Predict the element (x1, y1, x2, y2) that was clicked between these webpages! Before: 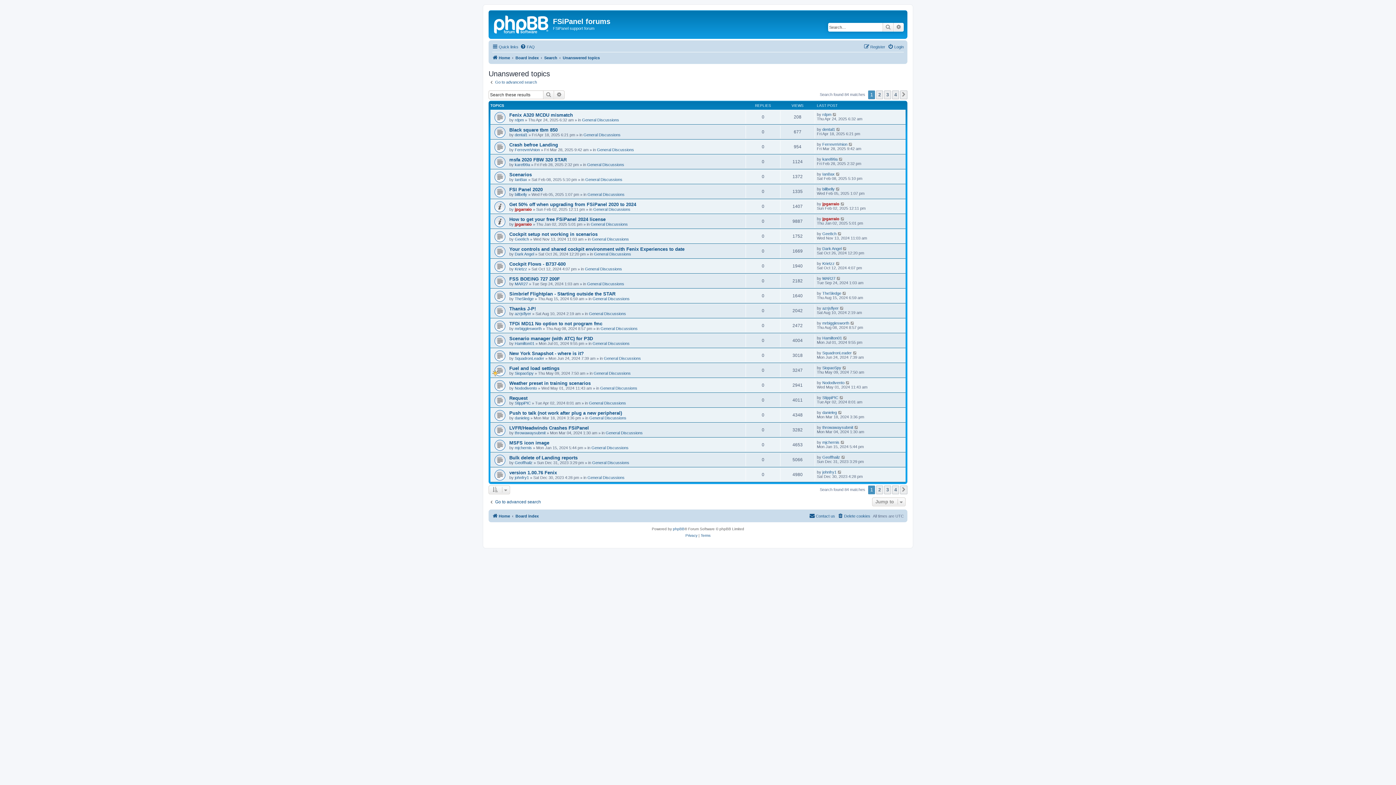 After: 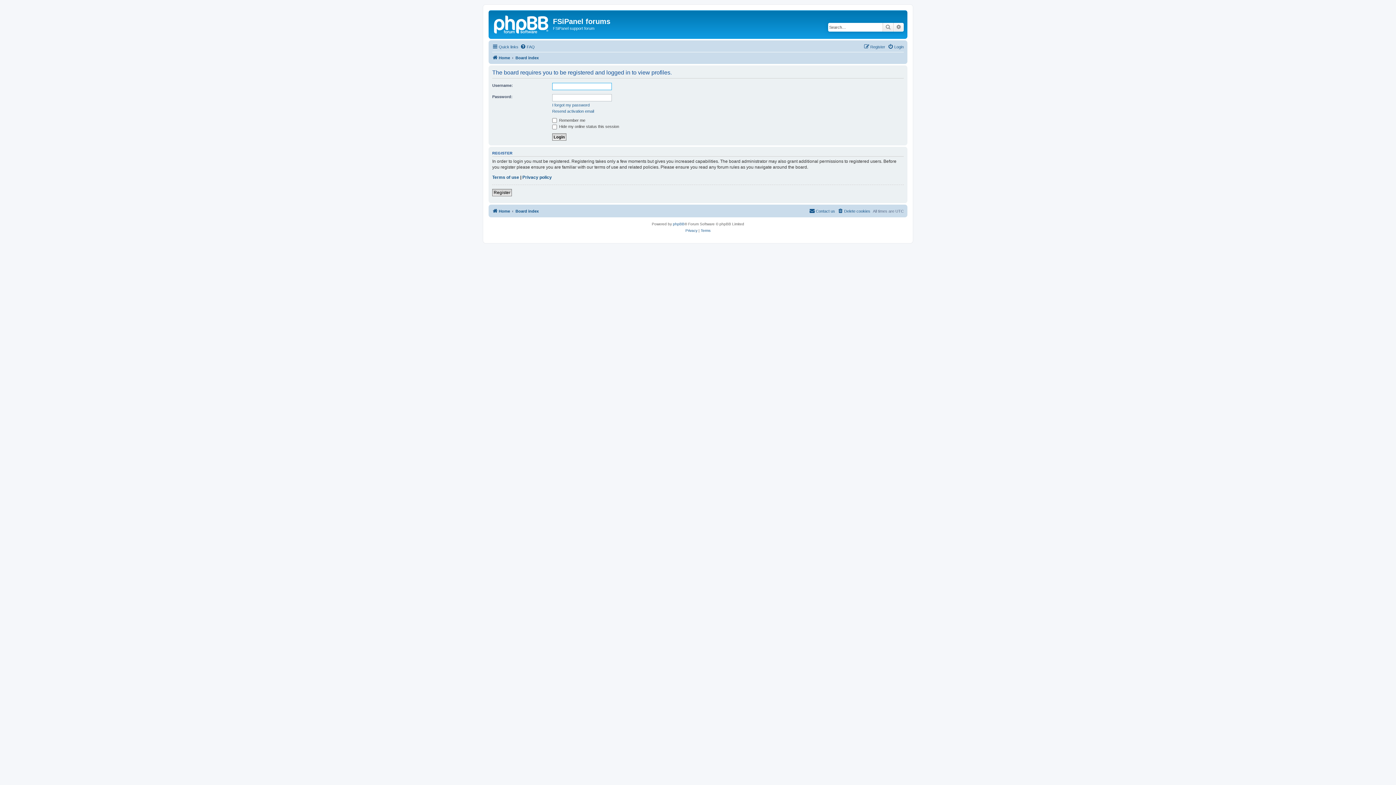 Action: label: FerrevmVnion bbox: (514, 147, 540, 152)